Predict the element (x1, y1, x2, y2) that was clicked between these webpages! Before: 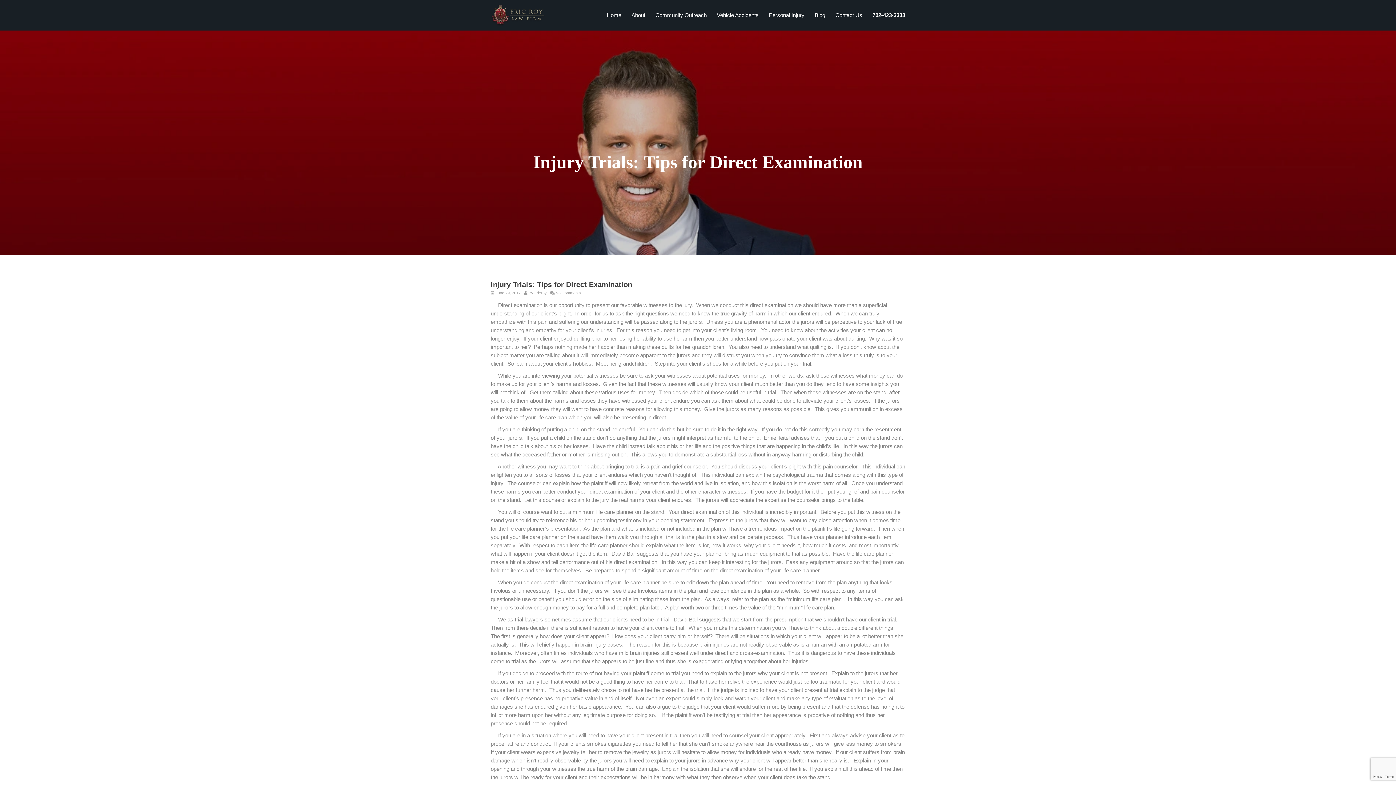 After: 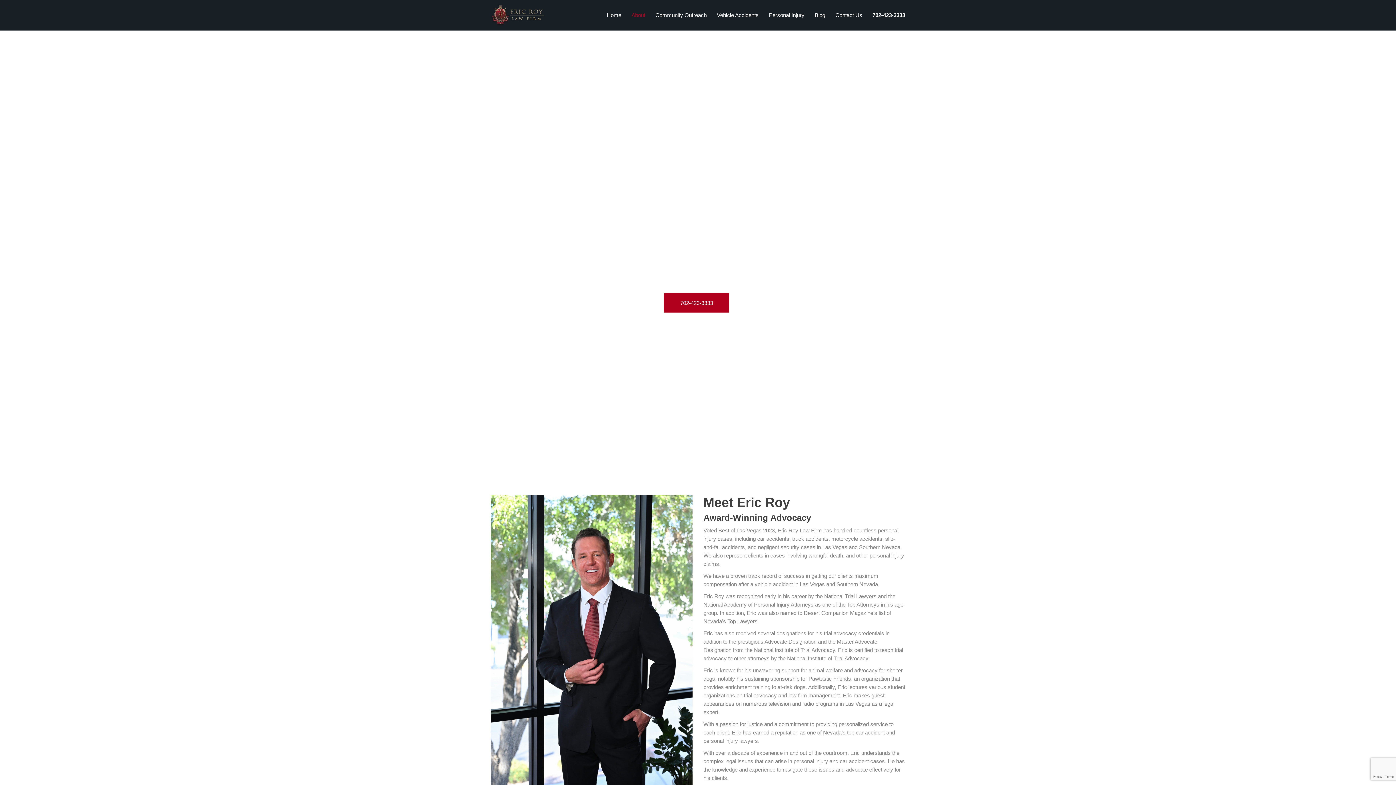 Action: label: About bbox: (626, 0, 650, 30)